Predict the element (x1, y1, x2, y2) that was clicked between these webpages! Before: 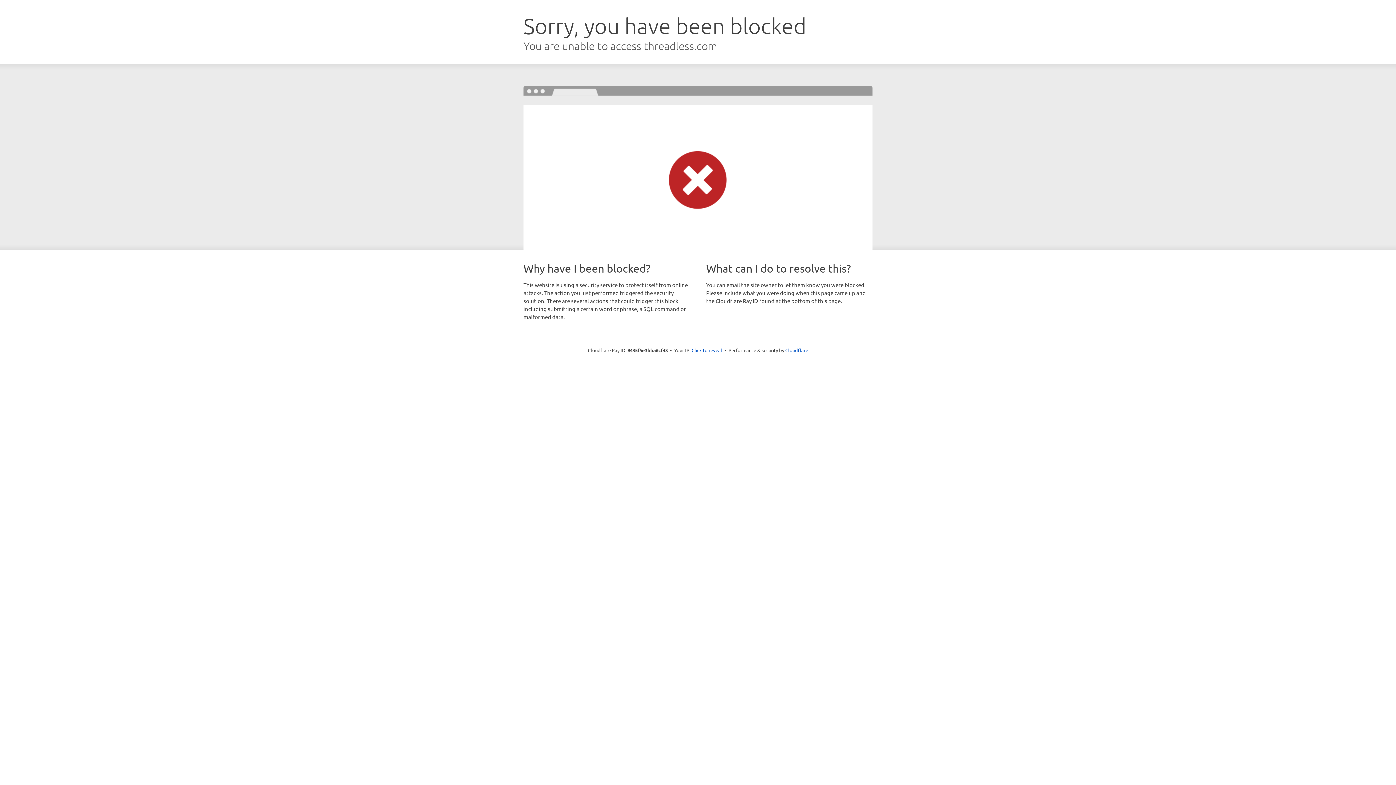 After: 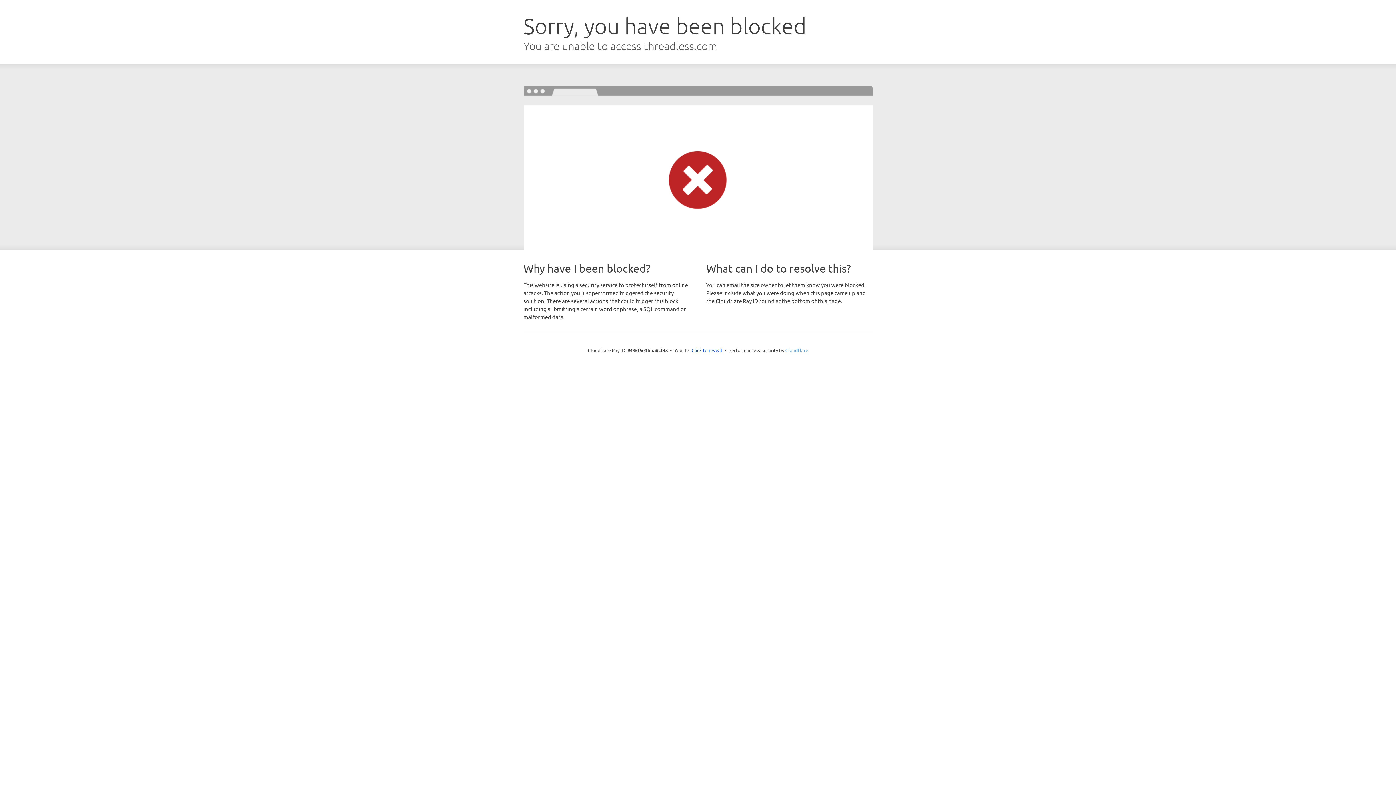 Action: bbox: (785, 347, 808, 353) label: Cloudflare